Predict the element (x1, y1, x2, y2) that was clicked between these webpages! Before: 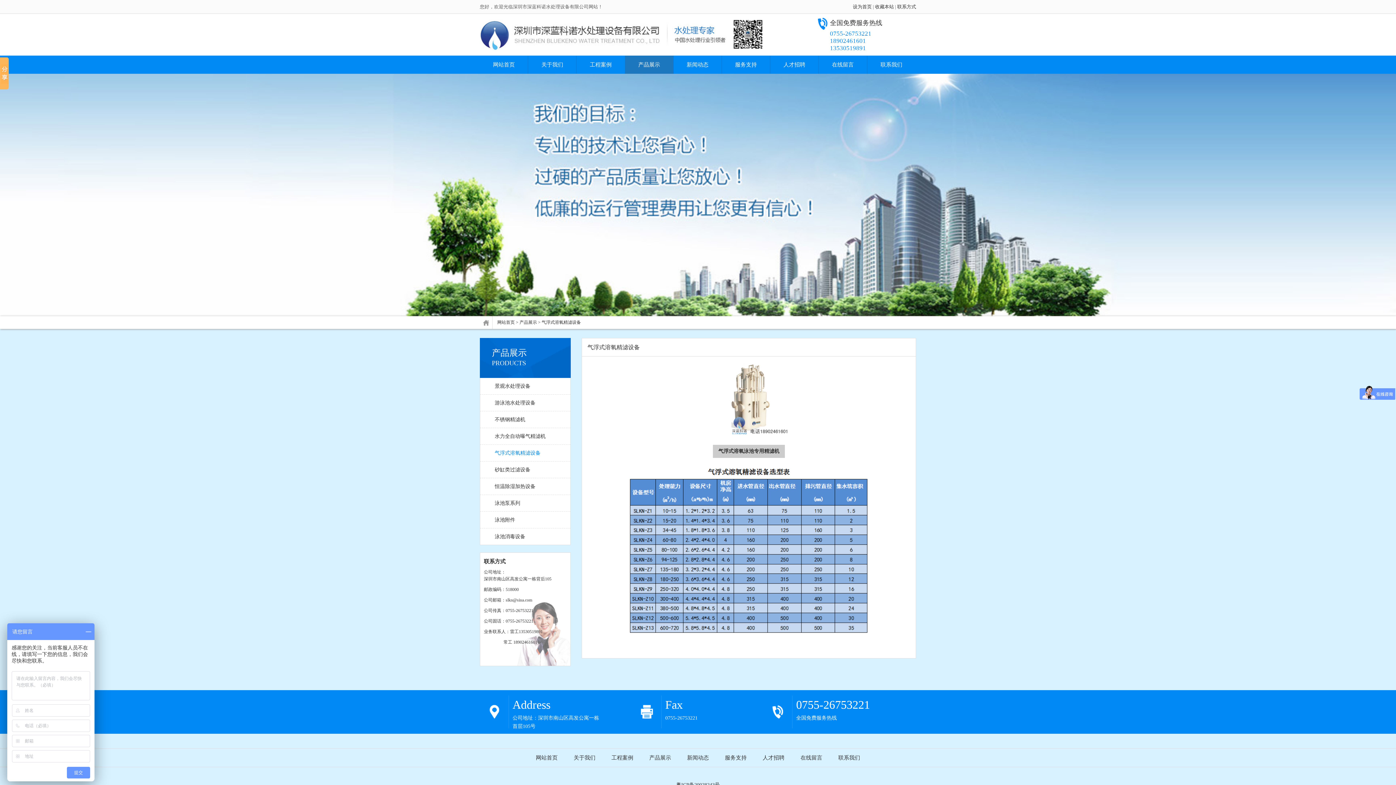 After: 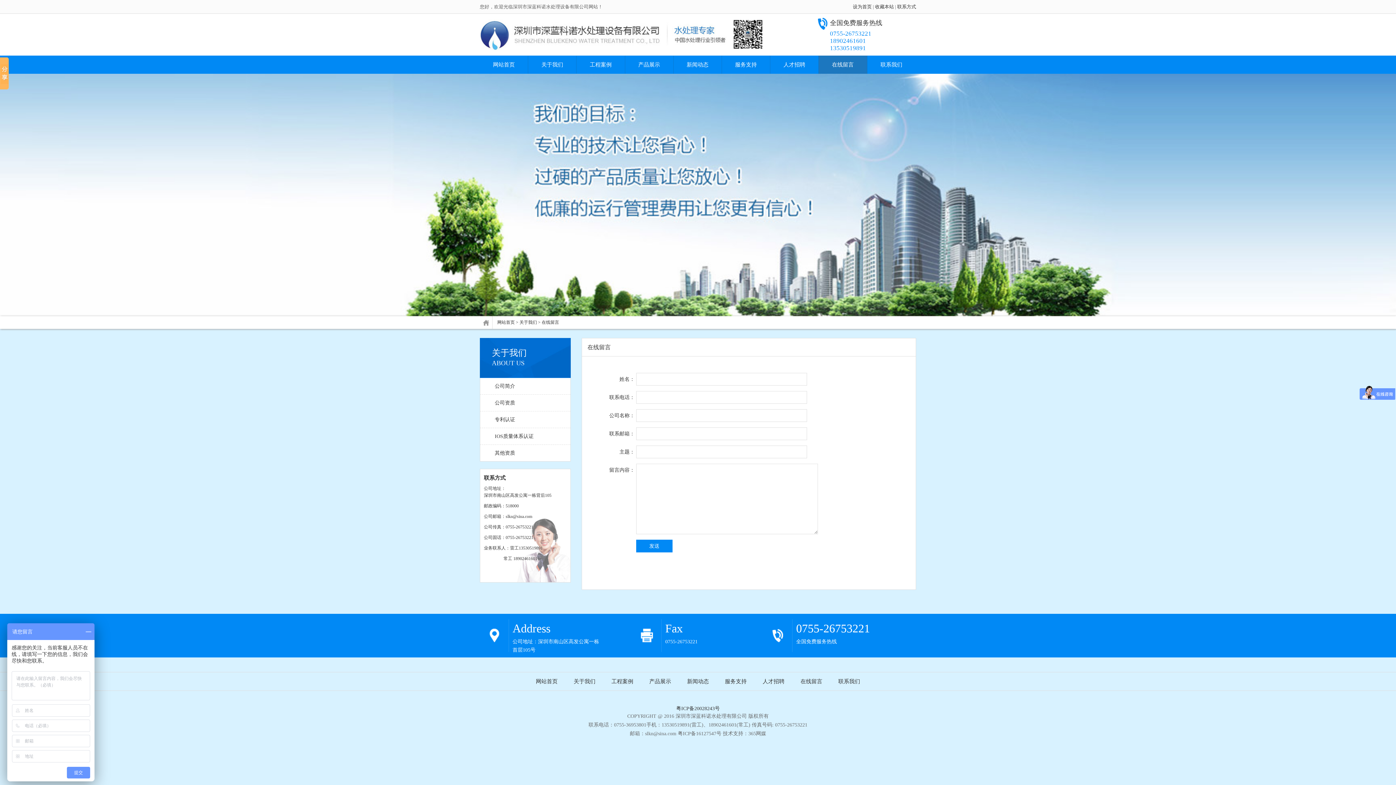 Action: bbox: (793, 748, 829, 767) label: 在线留言